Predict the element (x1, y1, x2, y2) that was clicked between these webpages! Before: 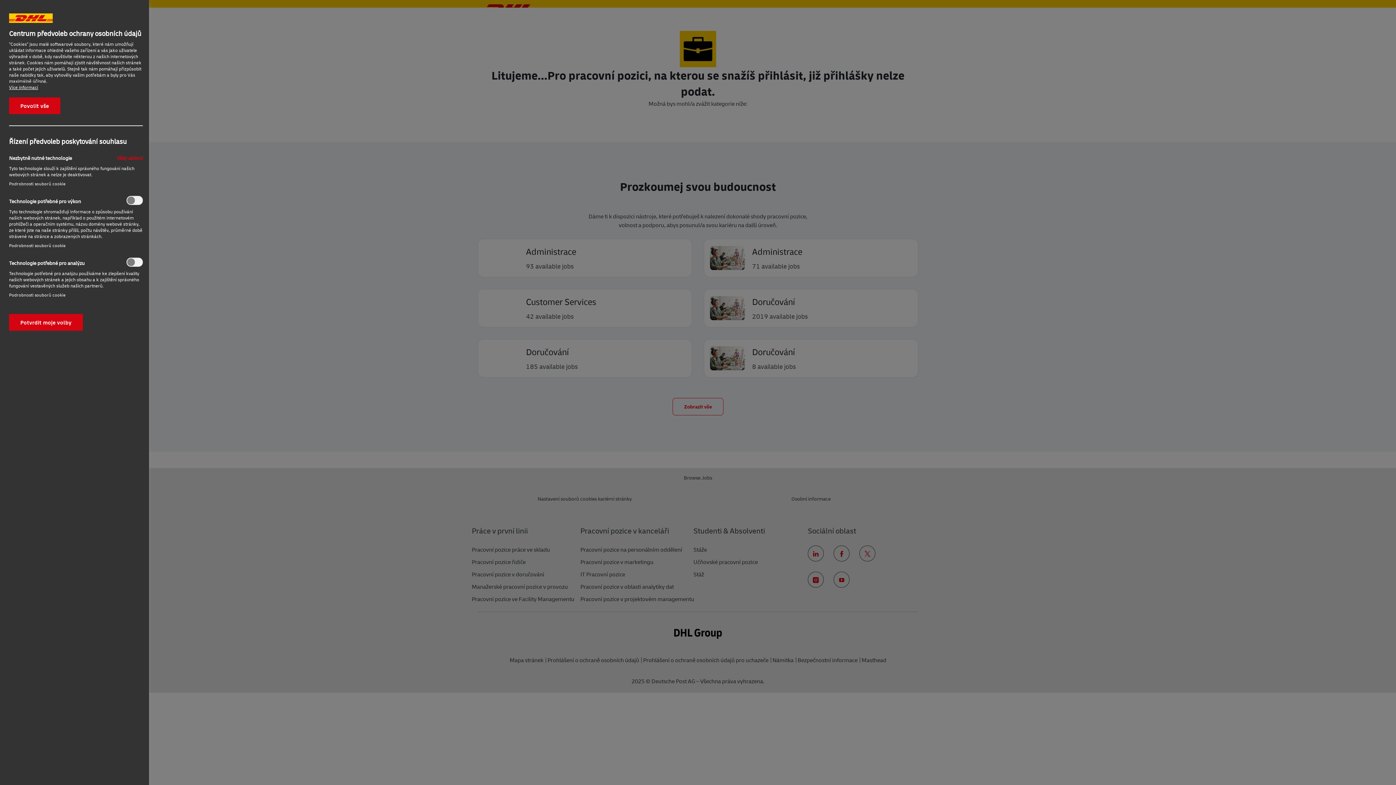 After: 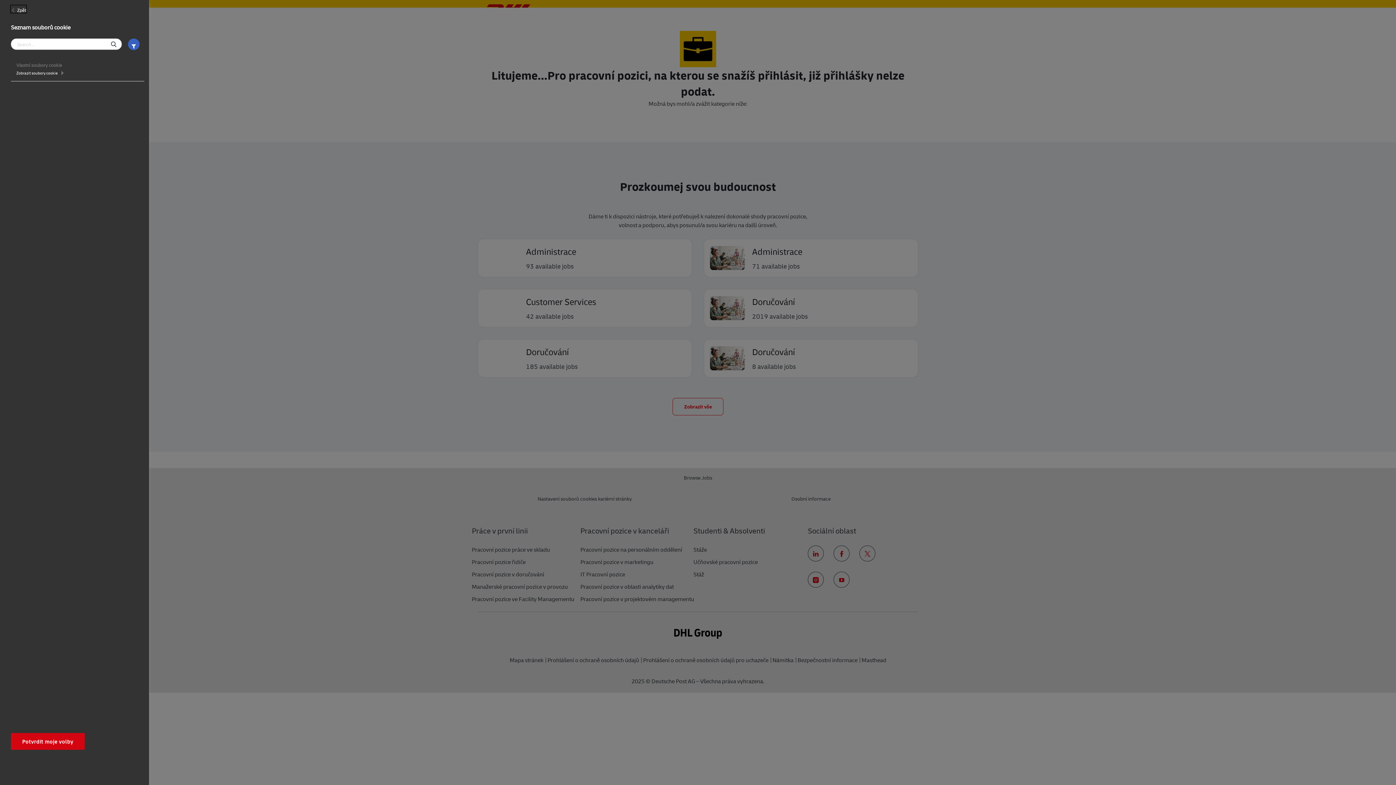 Action: label: Podrobnosti souborů cookie‎ bbox: (9, 242, 65, 248)